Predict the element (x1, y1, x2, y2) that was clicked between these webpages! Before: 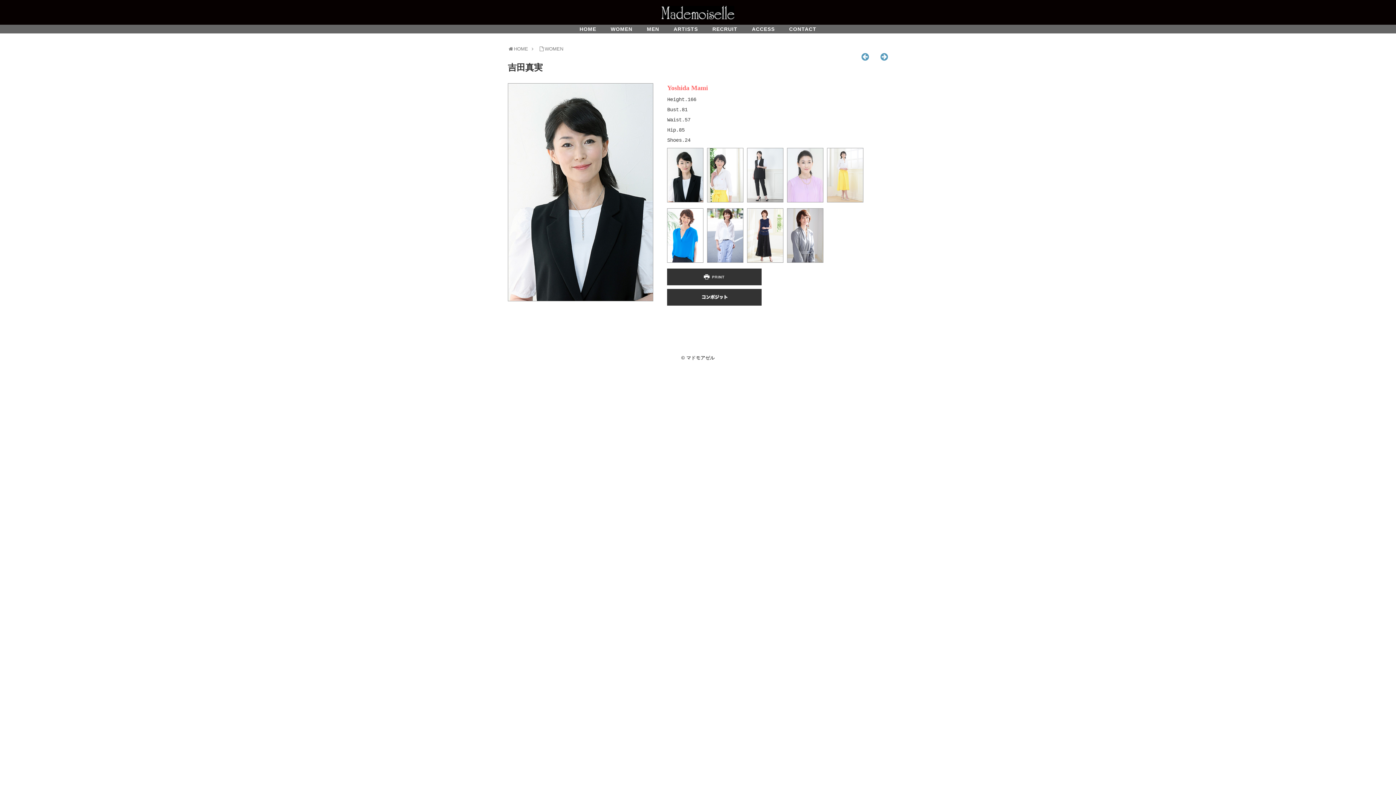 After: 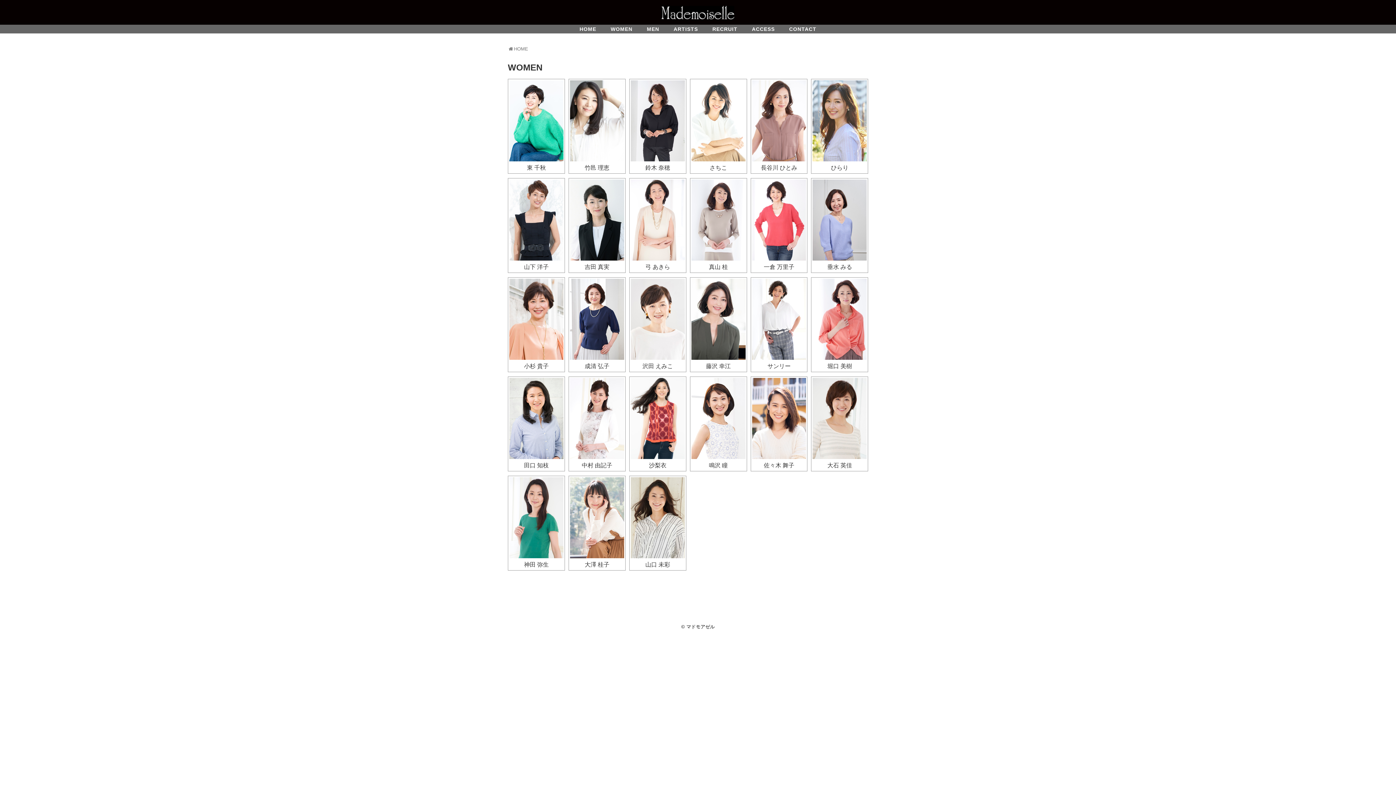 Action: bbox: (607, 24, 636, 33) label: WOMEN